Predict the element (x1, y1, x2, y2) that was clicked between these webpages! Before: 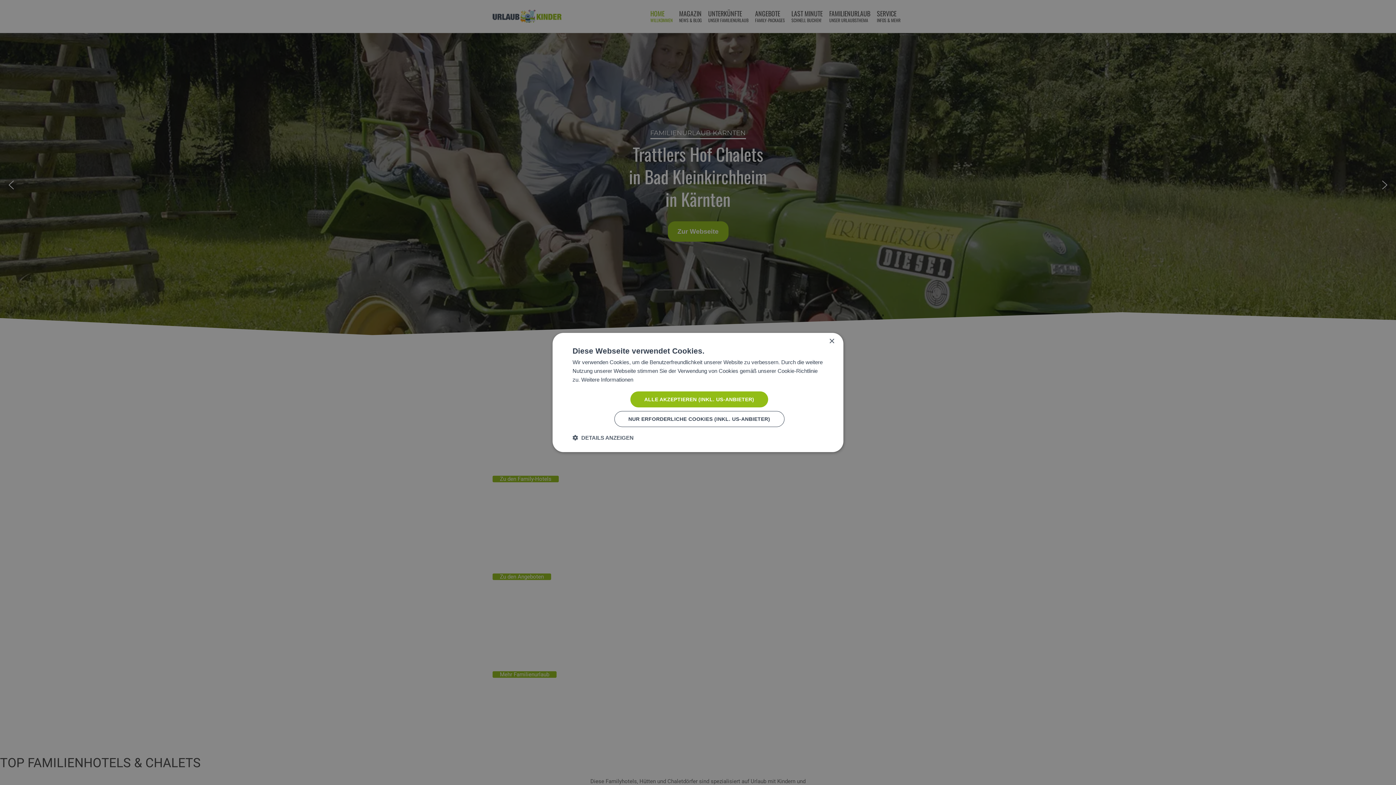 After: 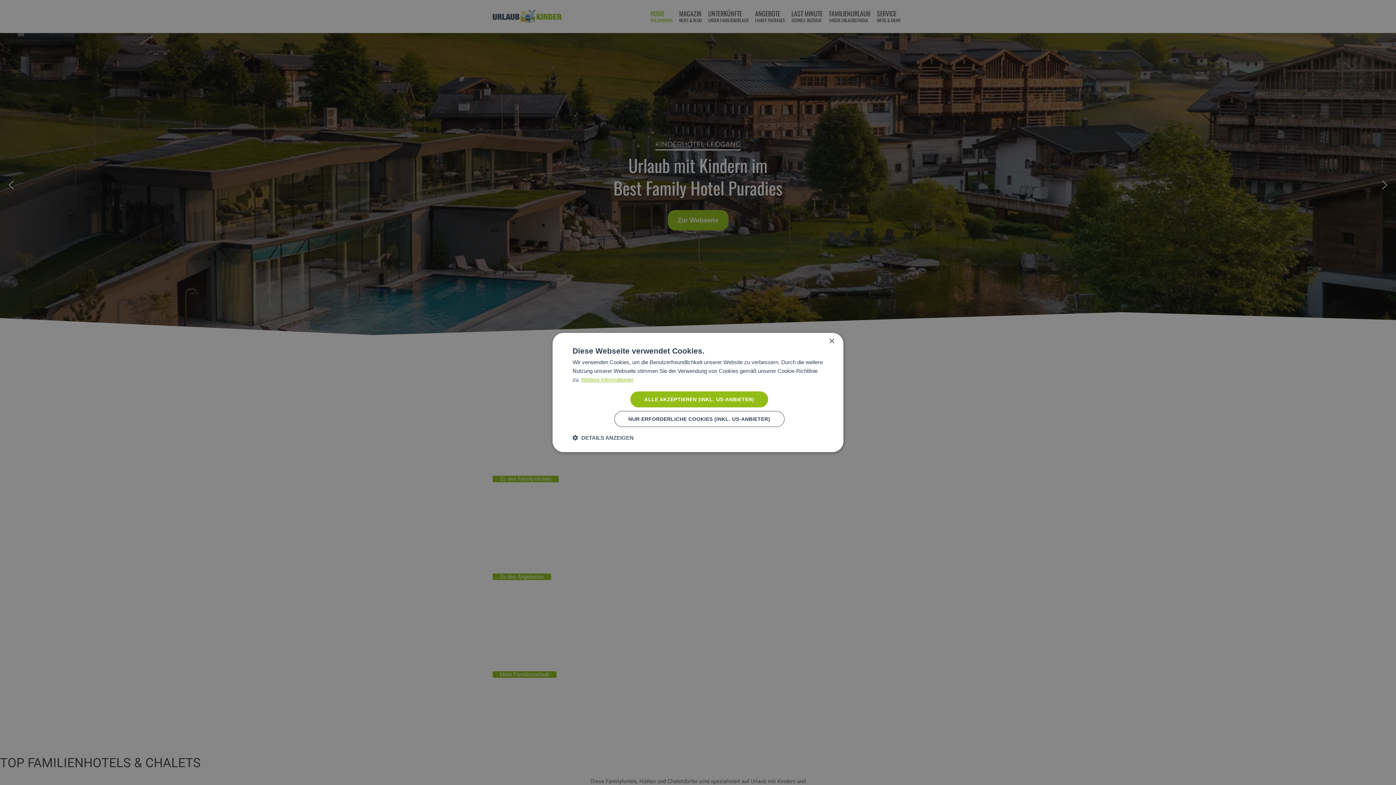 Action: label: Weitere Informationen, opens a new window bbox: (581, 376, 633, 382)